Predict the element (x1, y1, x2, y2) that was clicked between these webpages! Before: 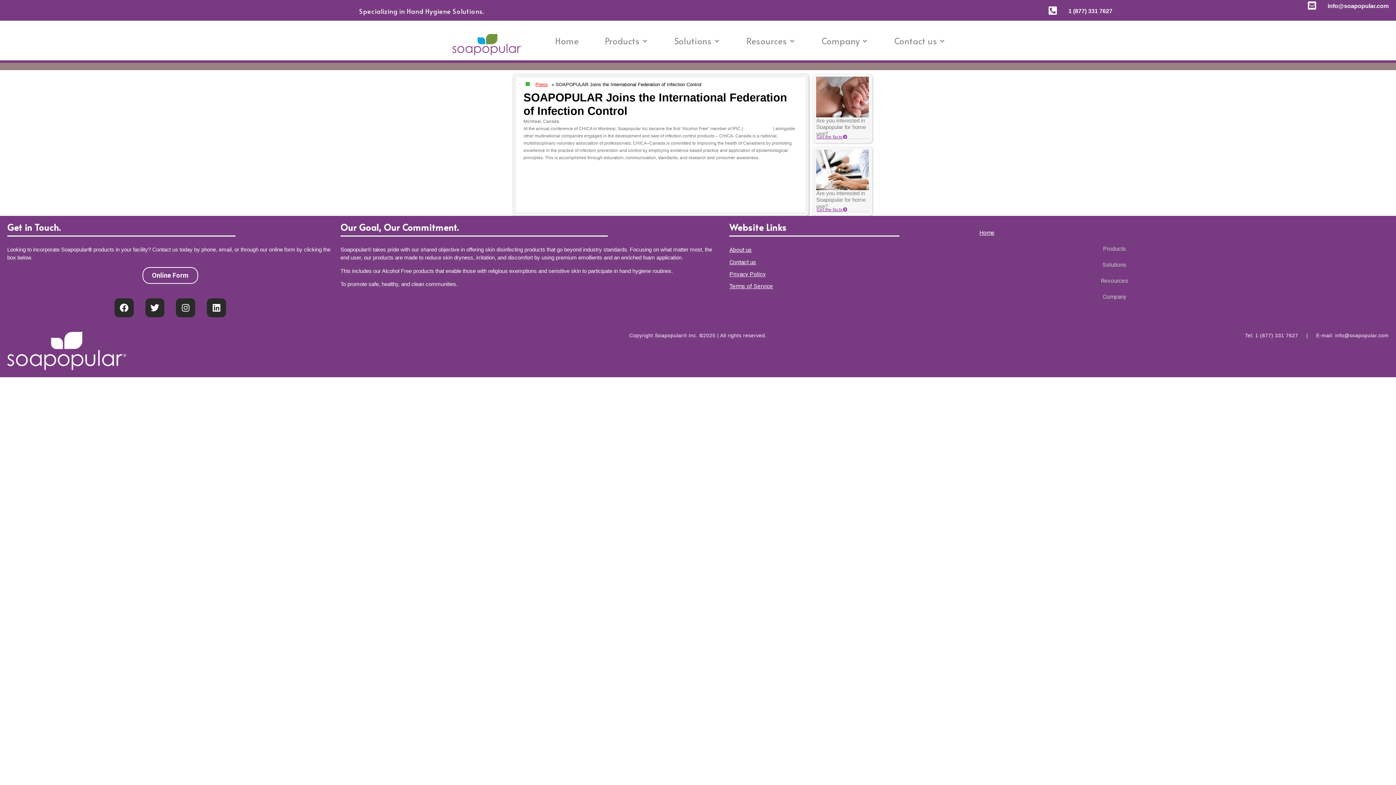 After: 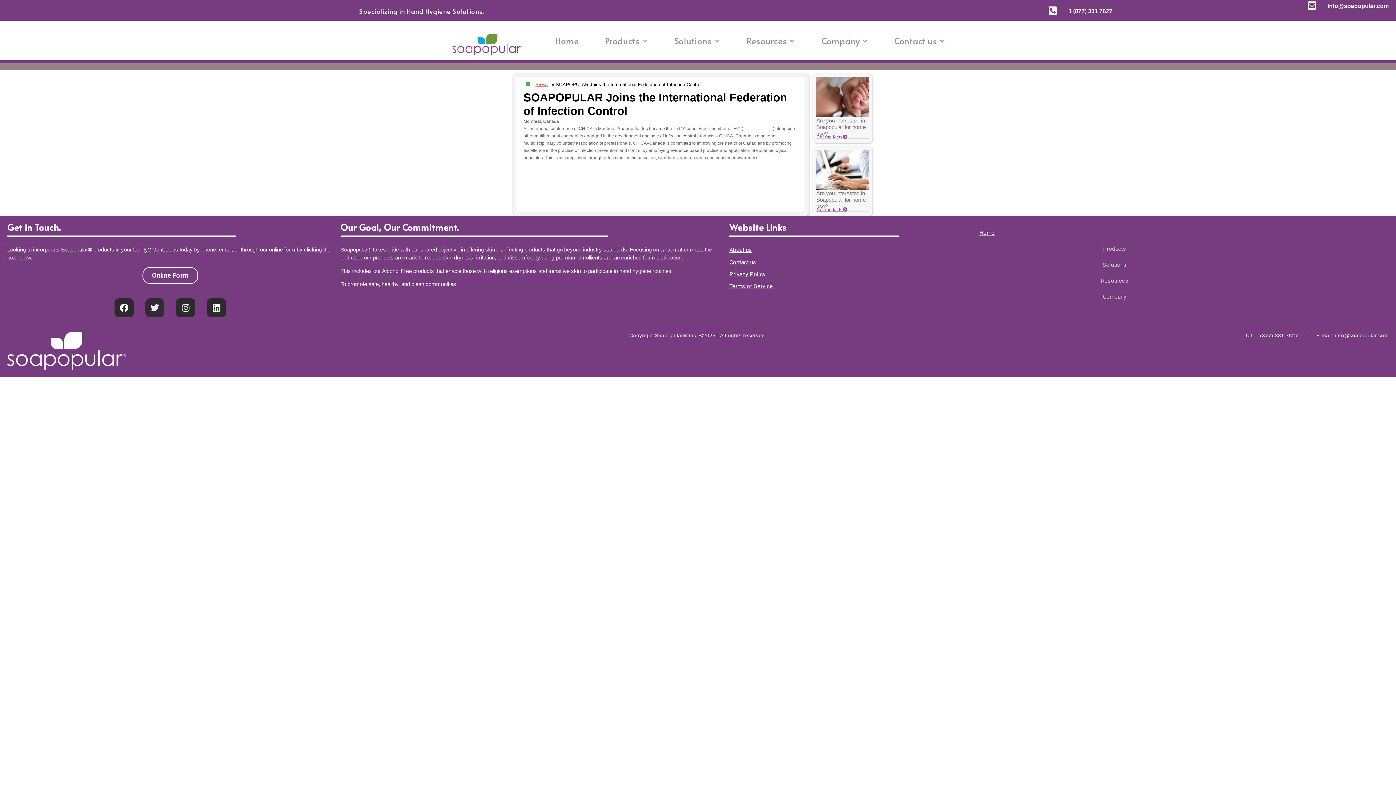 Action: label: Twitter bbox: (145, 298, 164, 317)